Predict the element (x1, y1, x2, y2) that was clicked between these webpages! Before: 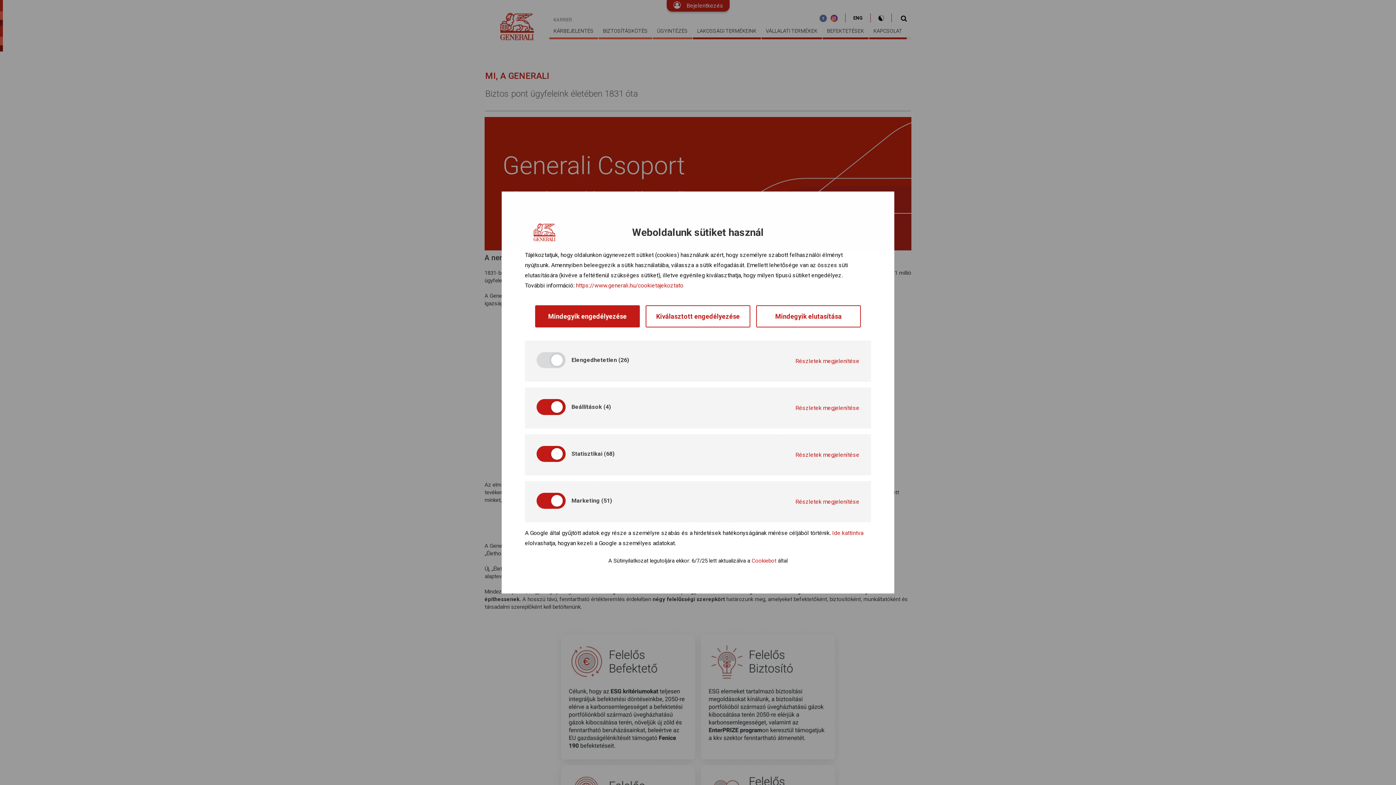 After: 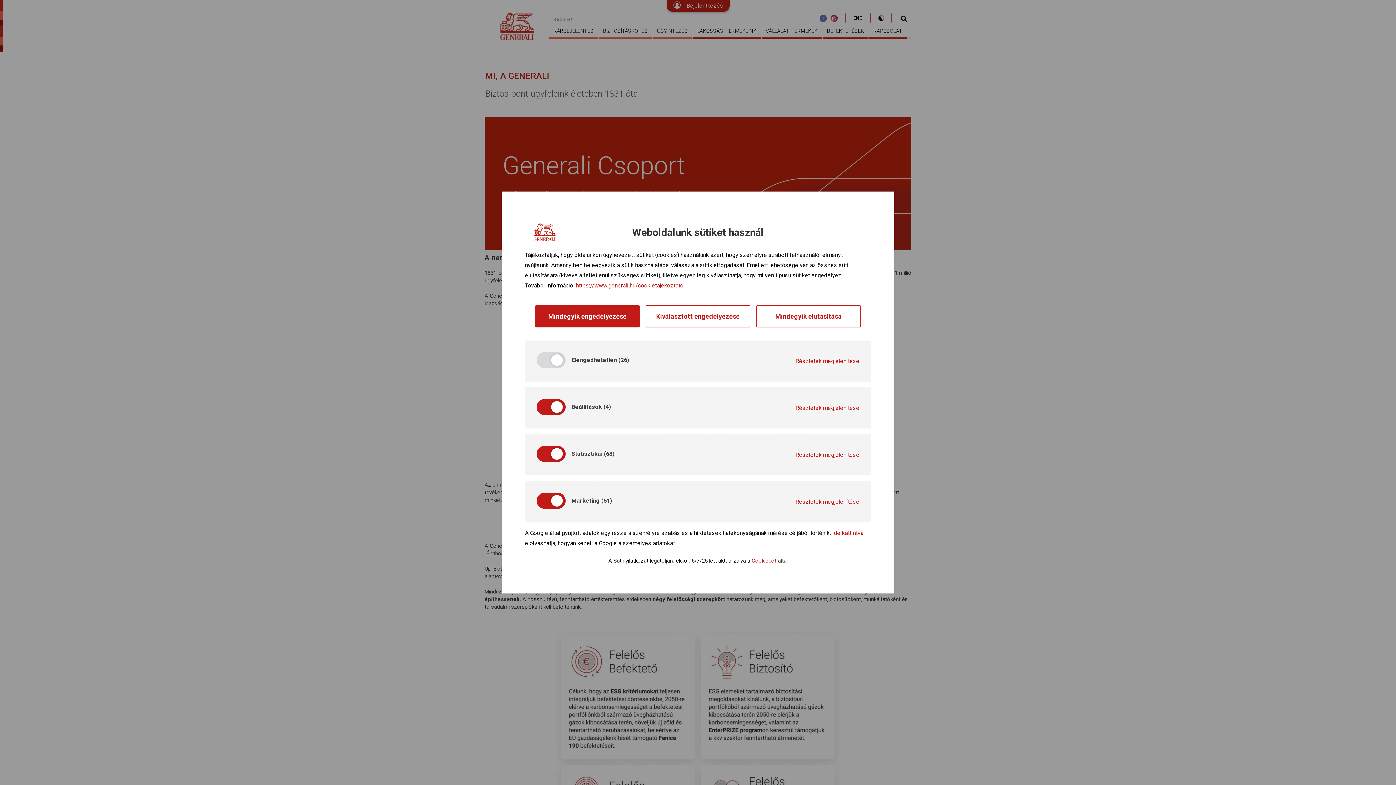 Action: label: Cookiebot bbox: (751, 557, 776, 564)